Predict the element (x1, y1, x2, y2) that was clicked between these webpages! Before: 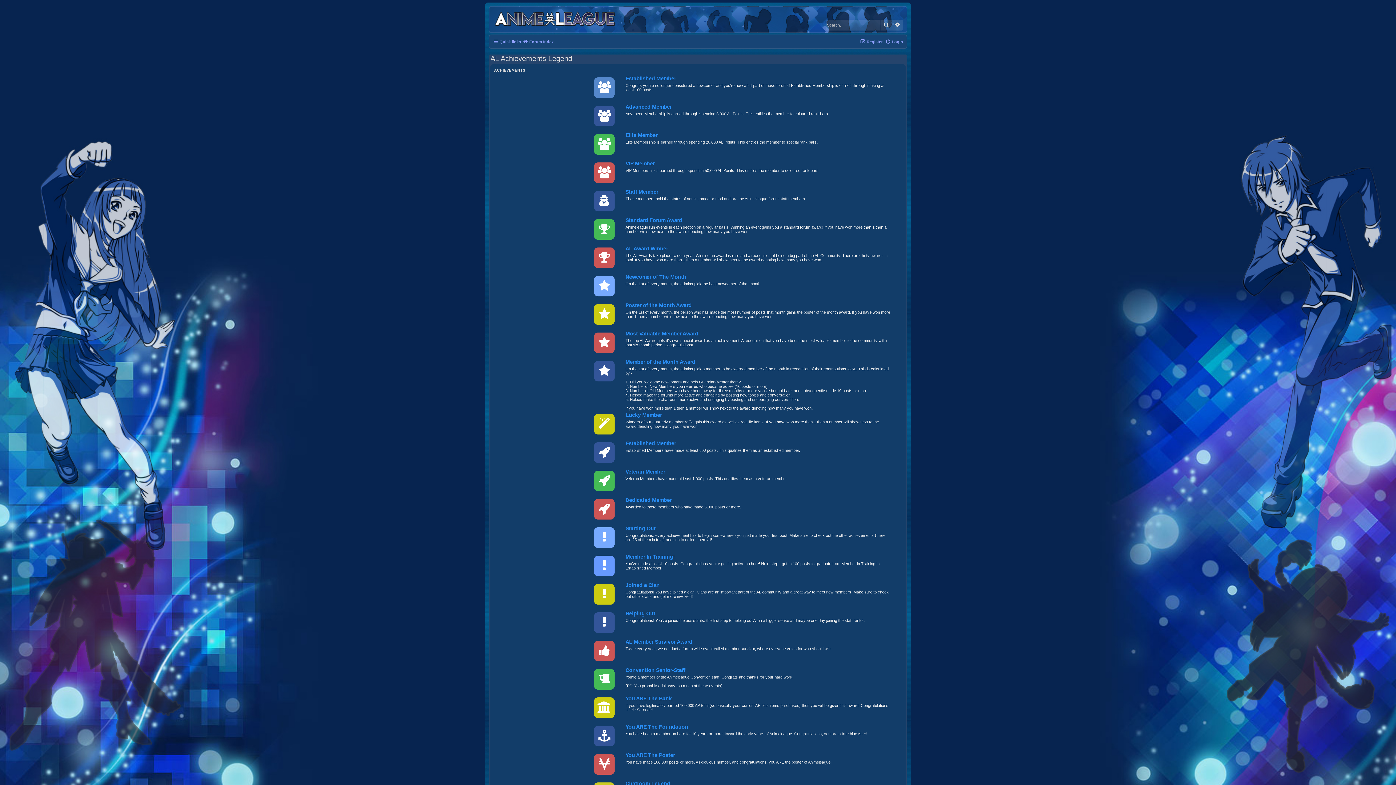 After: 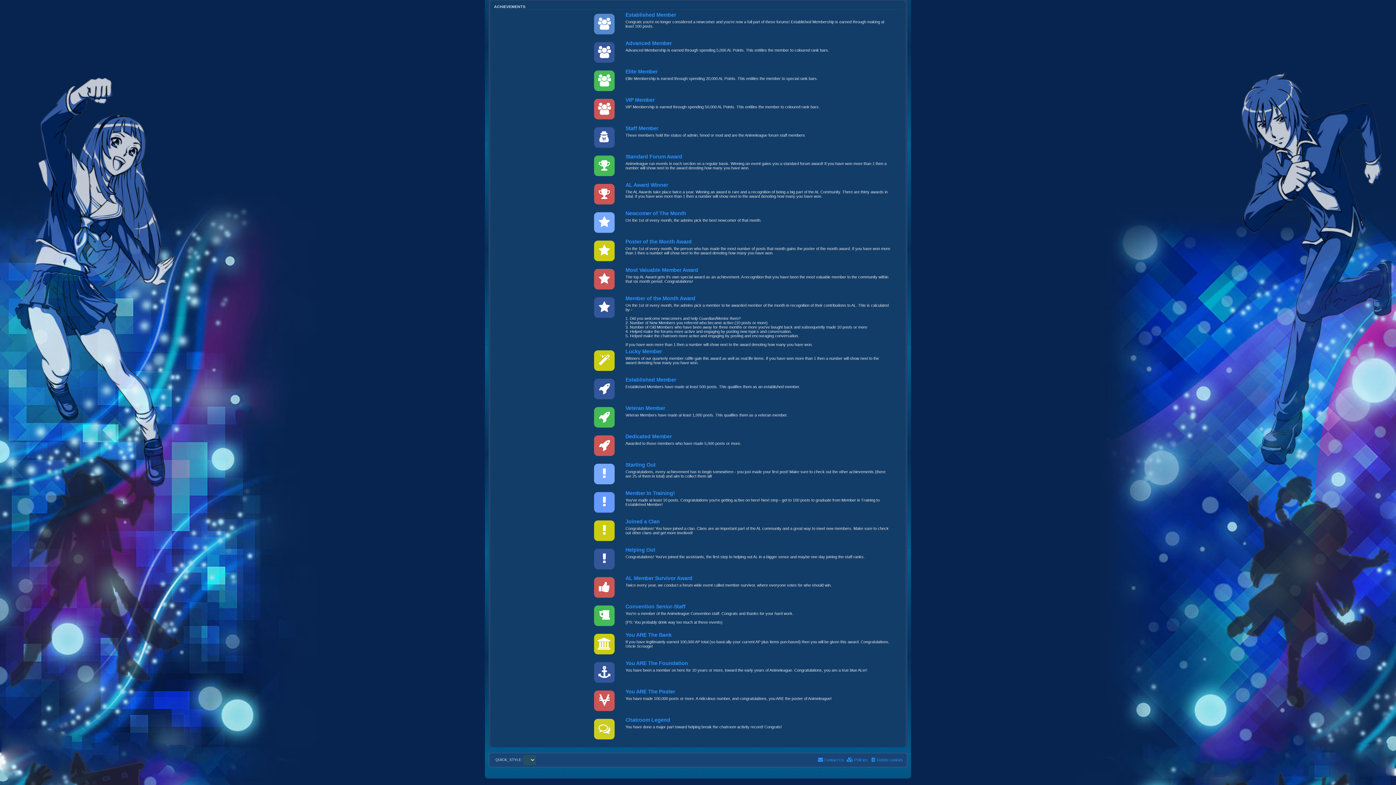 Action: label: AL Award Winner bbox: (625, 245, 668, 251)